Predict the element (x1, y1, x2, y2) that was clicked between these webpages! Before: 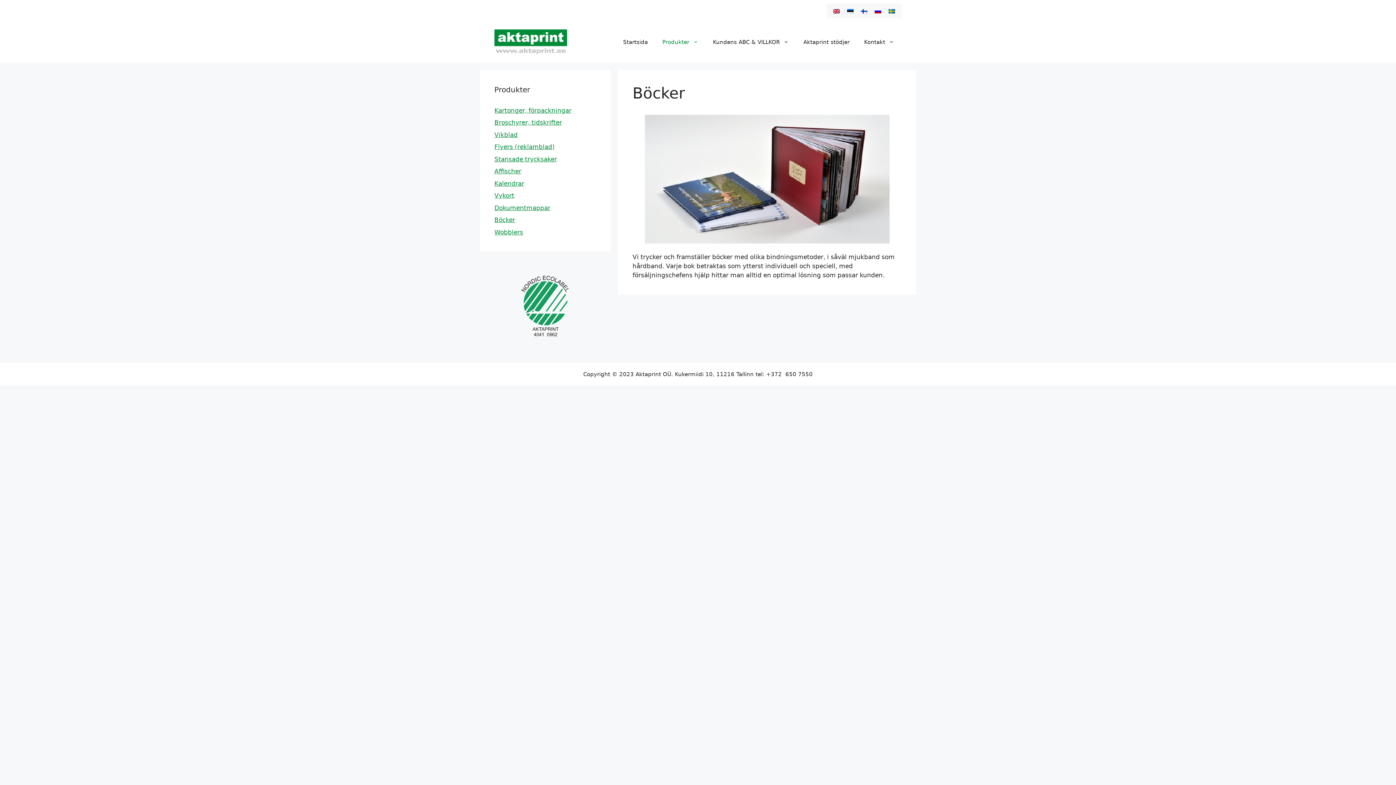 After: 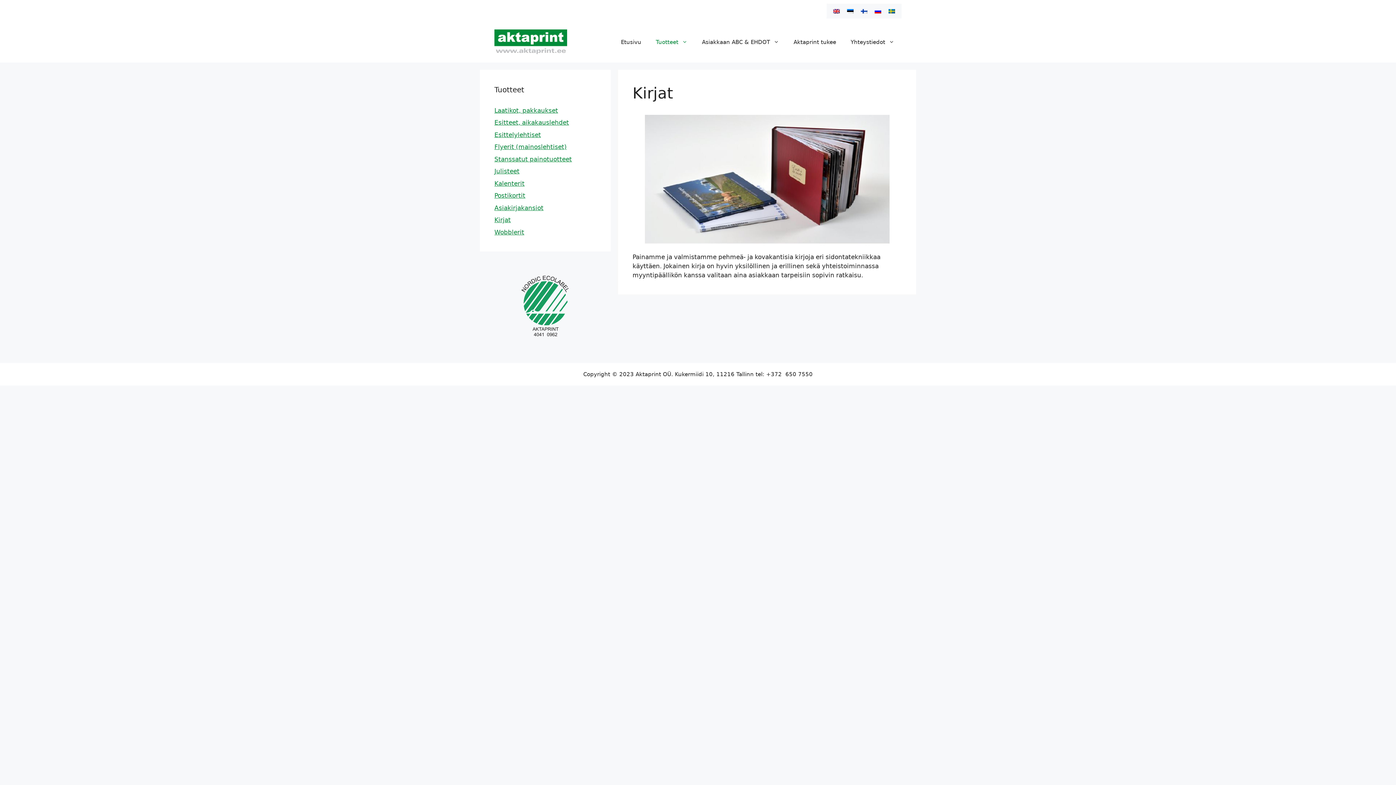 Action: bbox: (857, 6, 871, 15)